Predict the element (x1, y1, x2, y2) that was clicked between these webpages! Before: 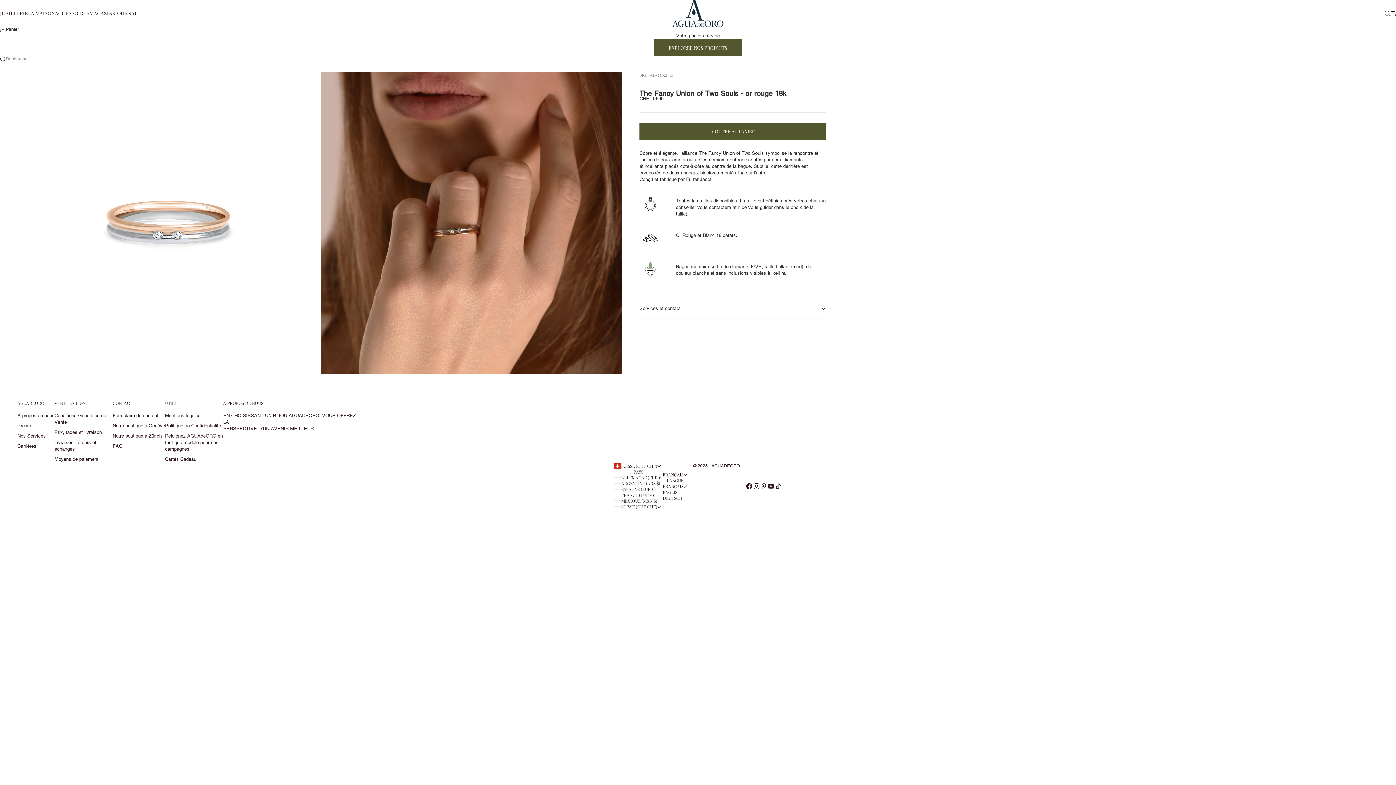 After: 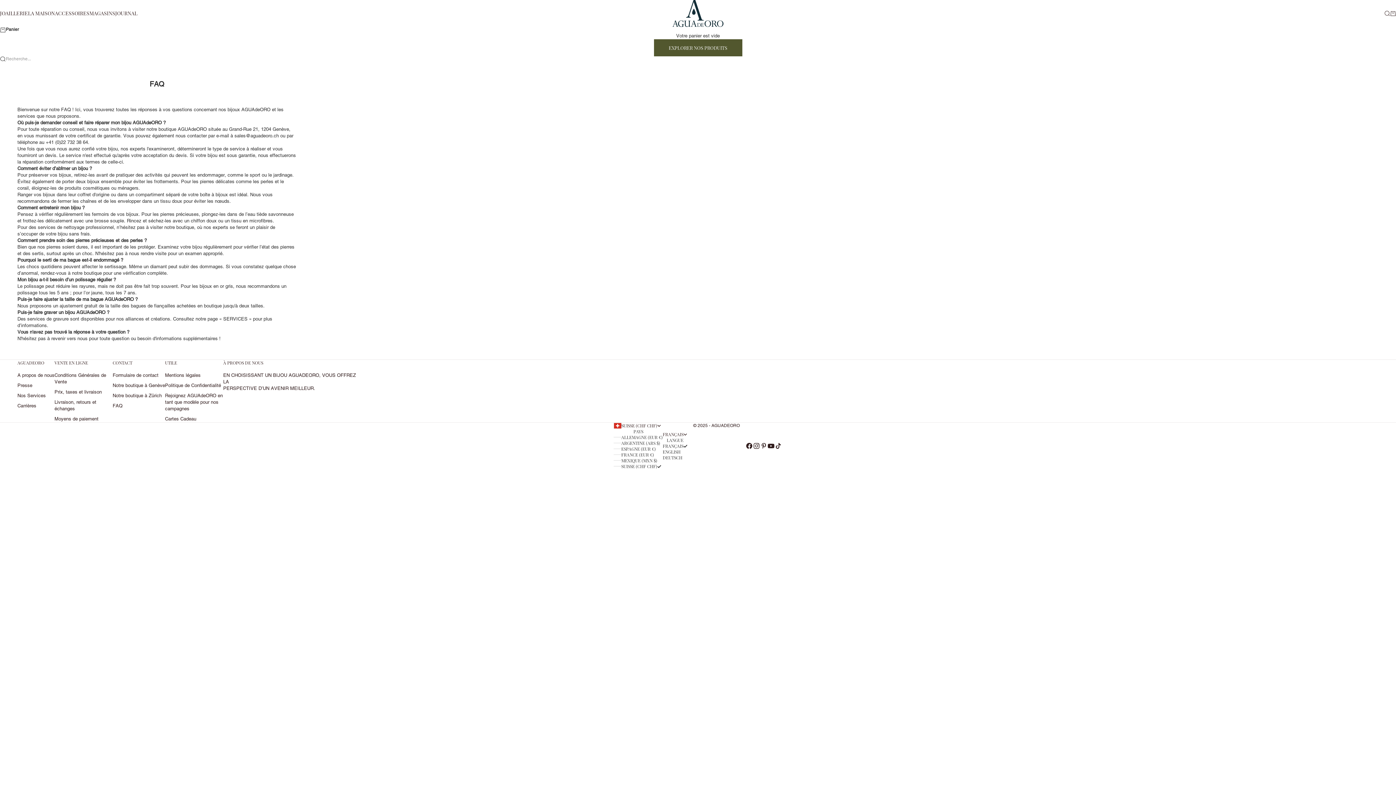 Action: bbox: (112, 443, 122, 449) label: FAQ